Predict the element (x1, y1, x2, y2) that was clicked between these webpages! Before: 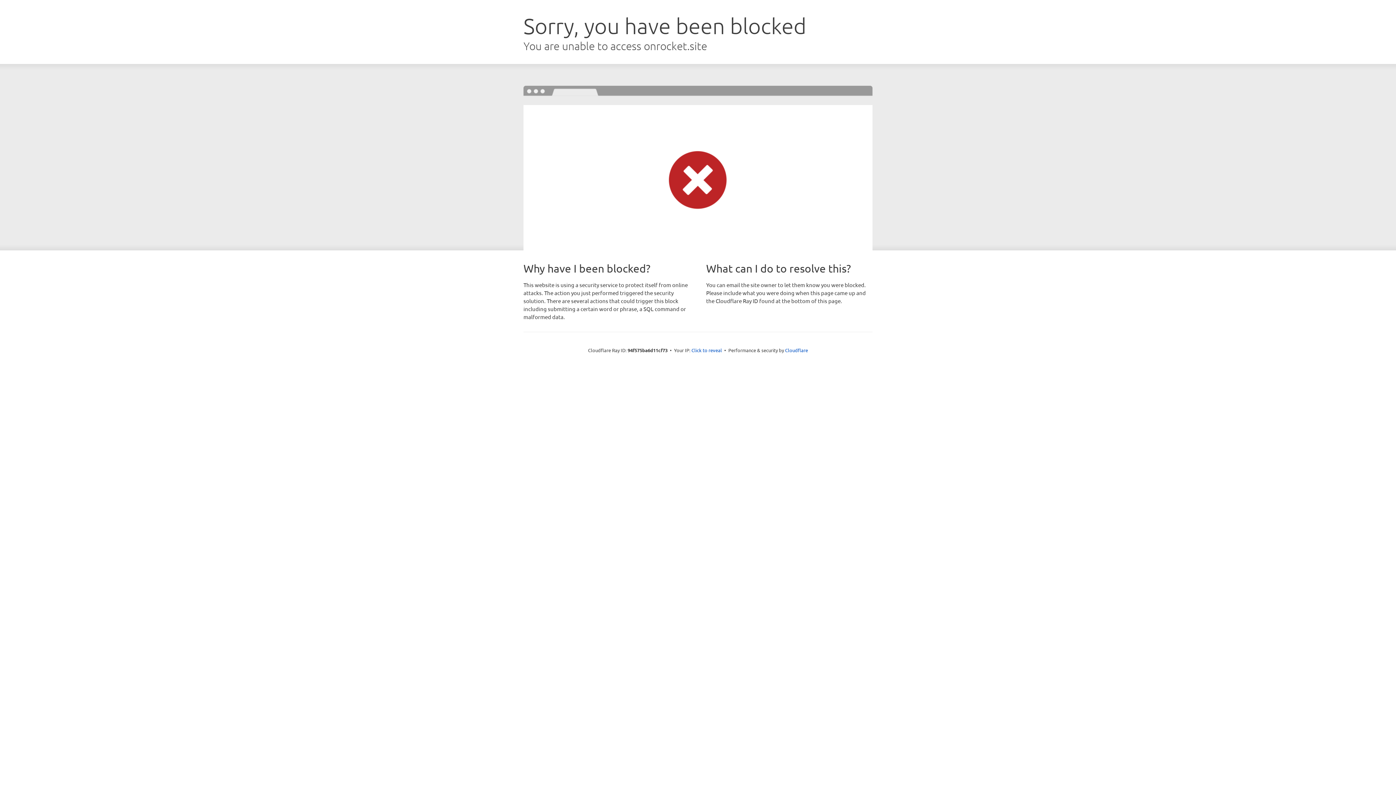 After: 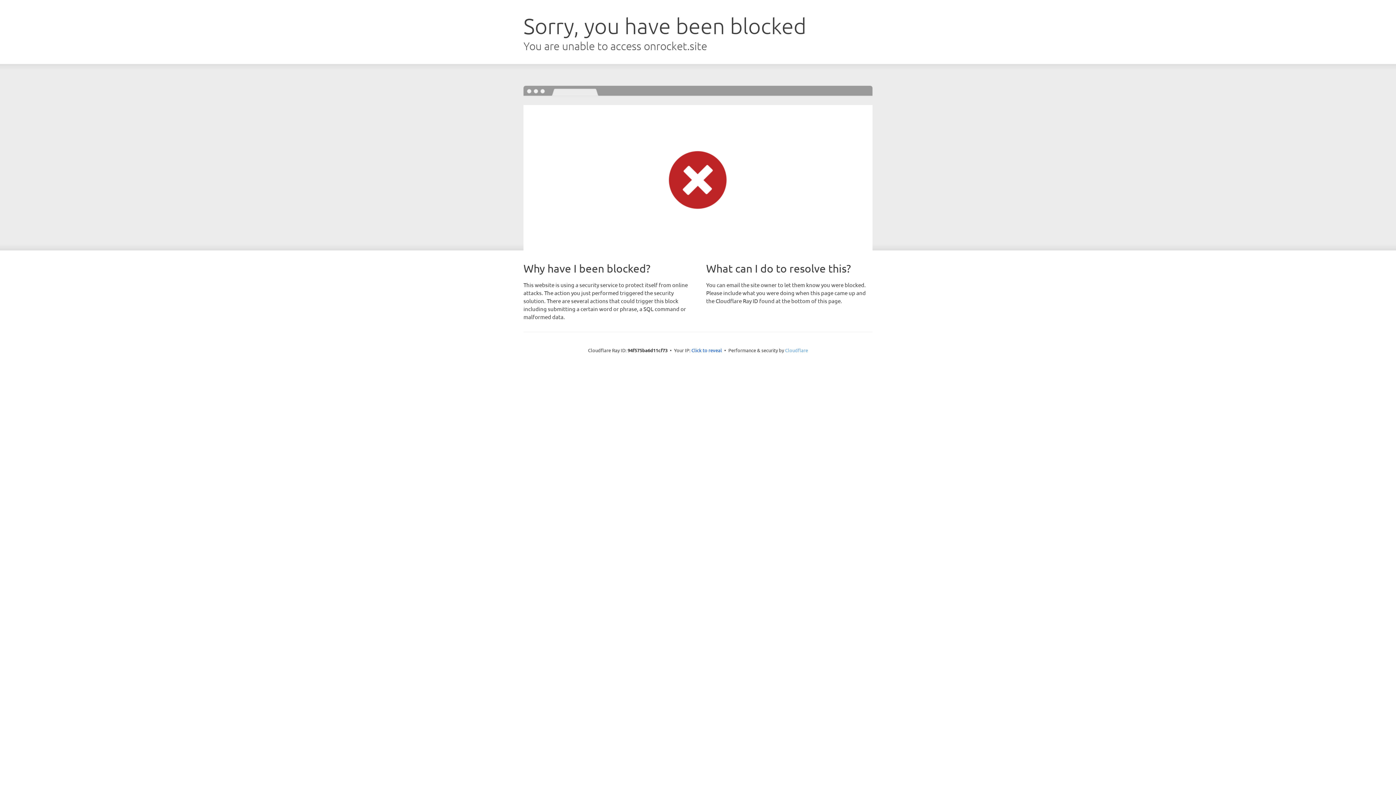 Action: label: Cloudflare bbox: (785, 347, 808, 353)